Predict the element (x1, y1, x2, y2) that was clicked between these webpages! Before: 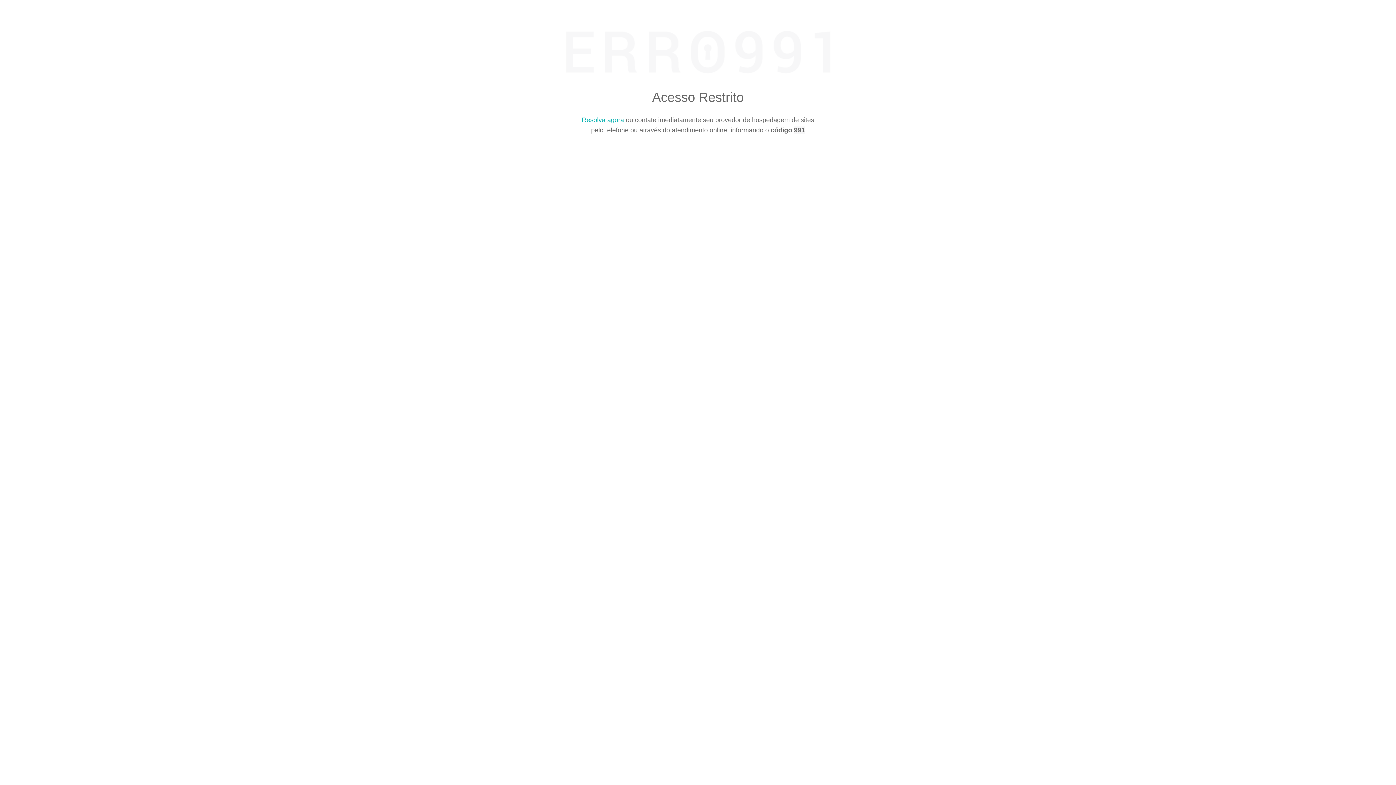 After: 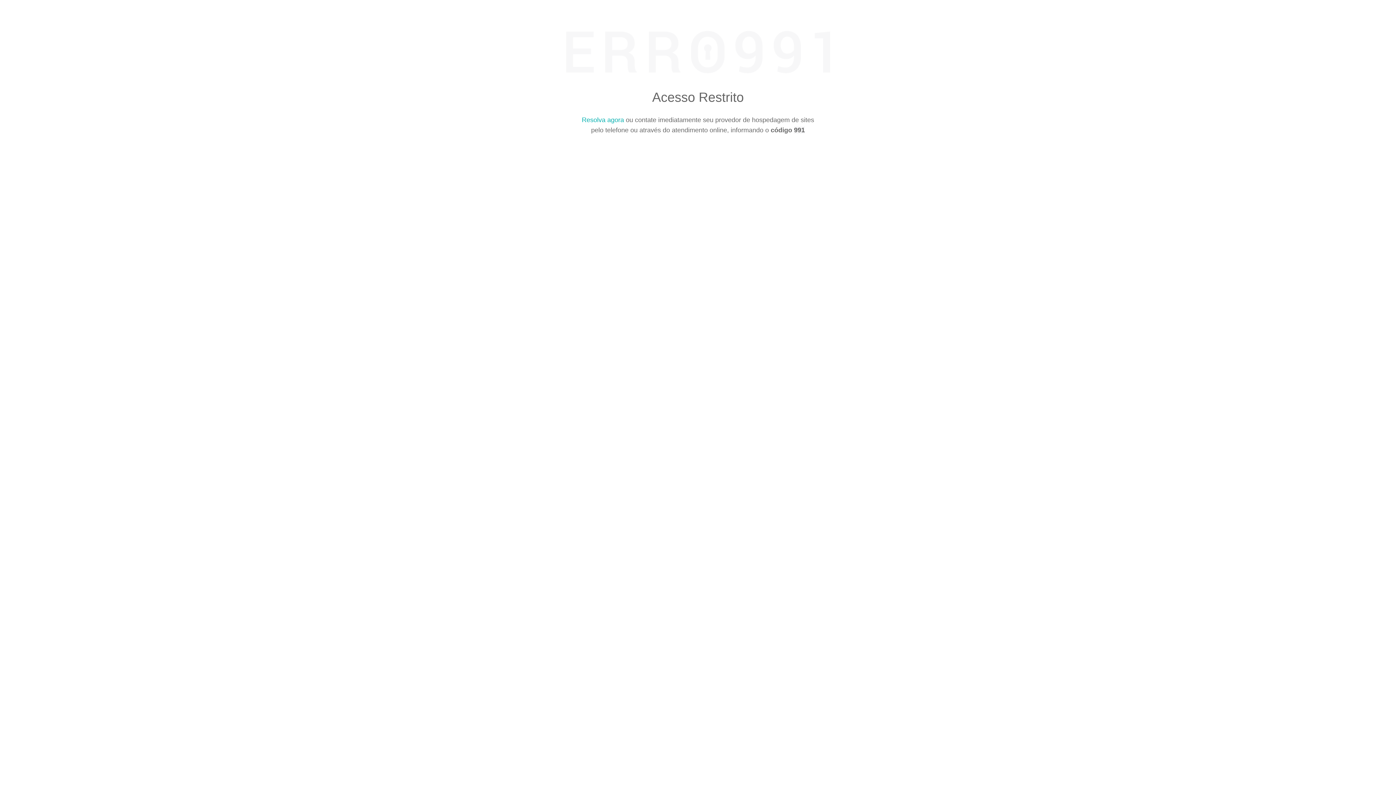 Action: bbox: (582, 116, 624, 123) label: Resolva agora